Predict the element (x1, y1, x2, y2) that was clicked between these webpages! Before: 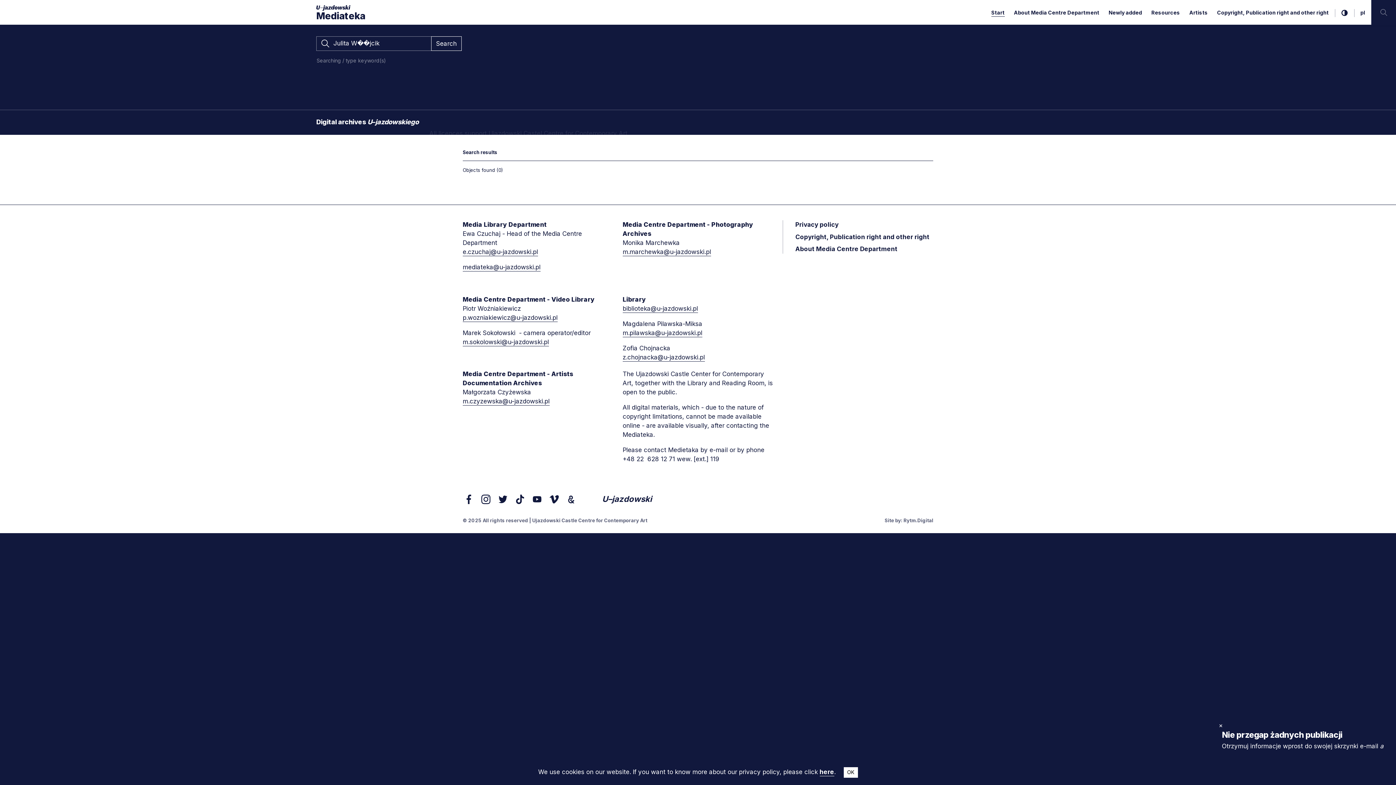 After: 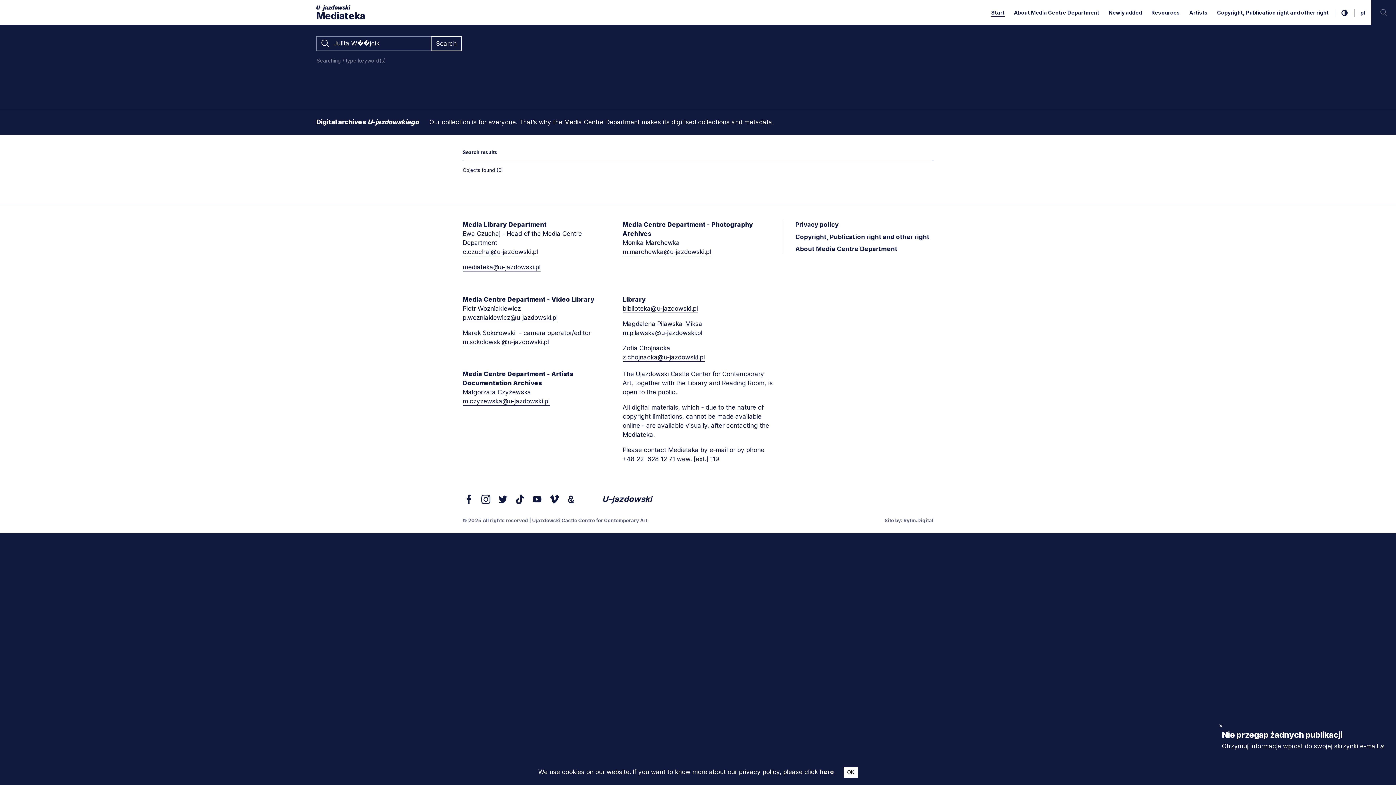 Action: bbox: (431, 36, 461, 50) label: Search